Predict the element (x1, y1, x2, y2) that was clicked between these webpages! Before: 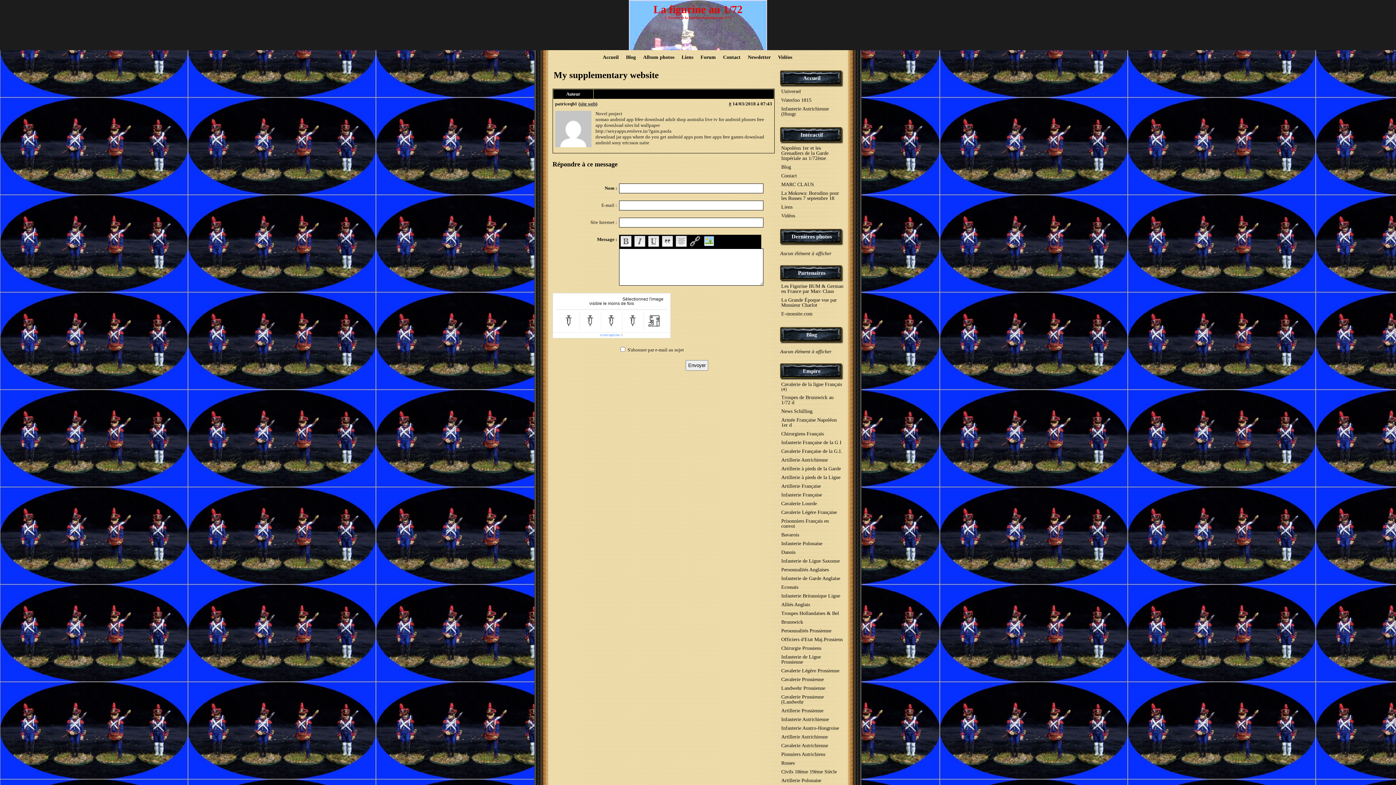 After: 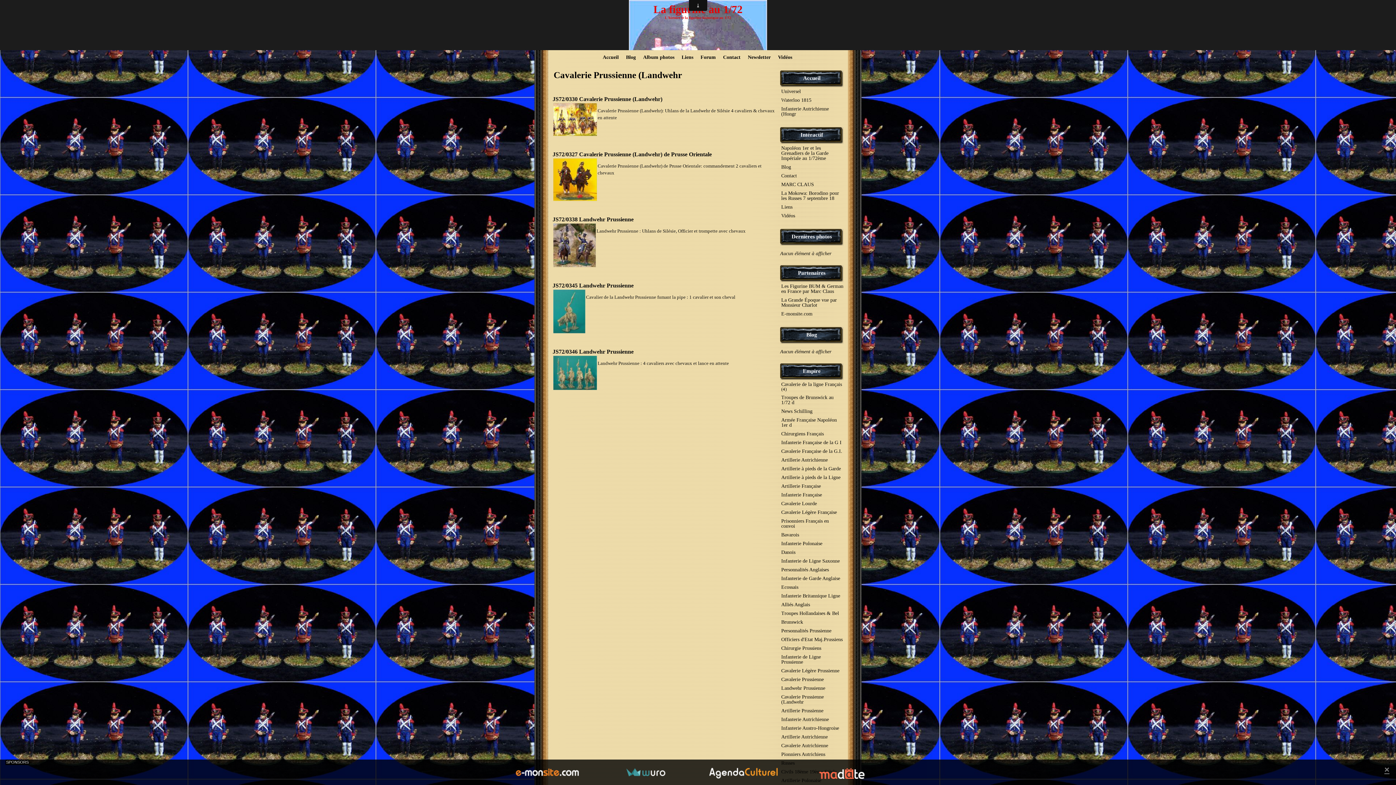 Action: bbox: (780, 693, 843, 706) label: Cavalerie Prussienne (Landwehr